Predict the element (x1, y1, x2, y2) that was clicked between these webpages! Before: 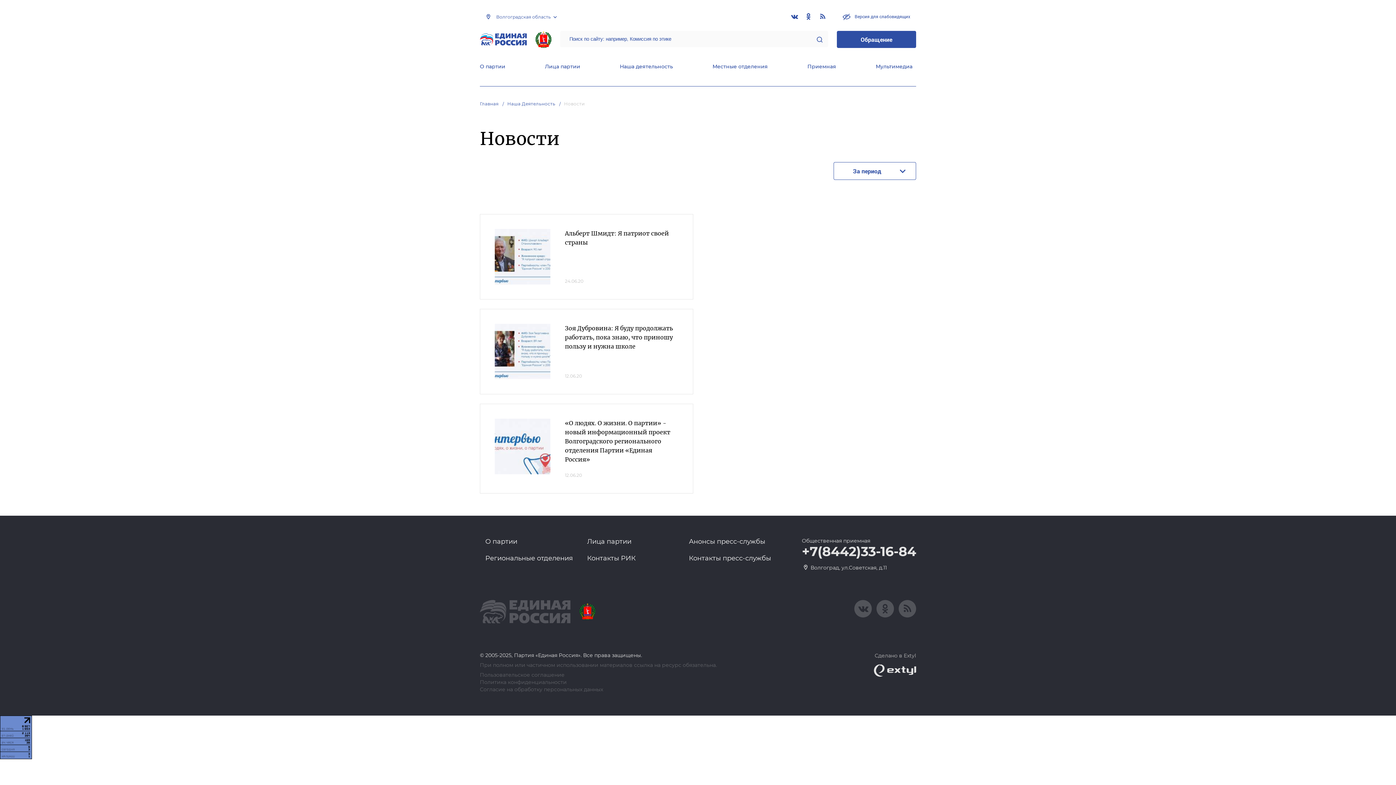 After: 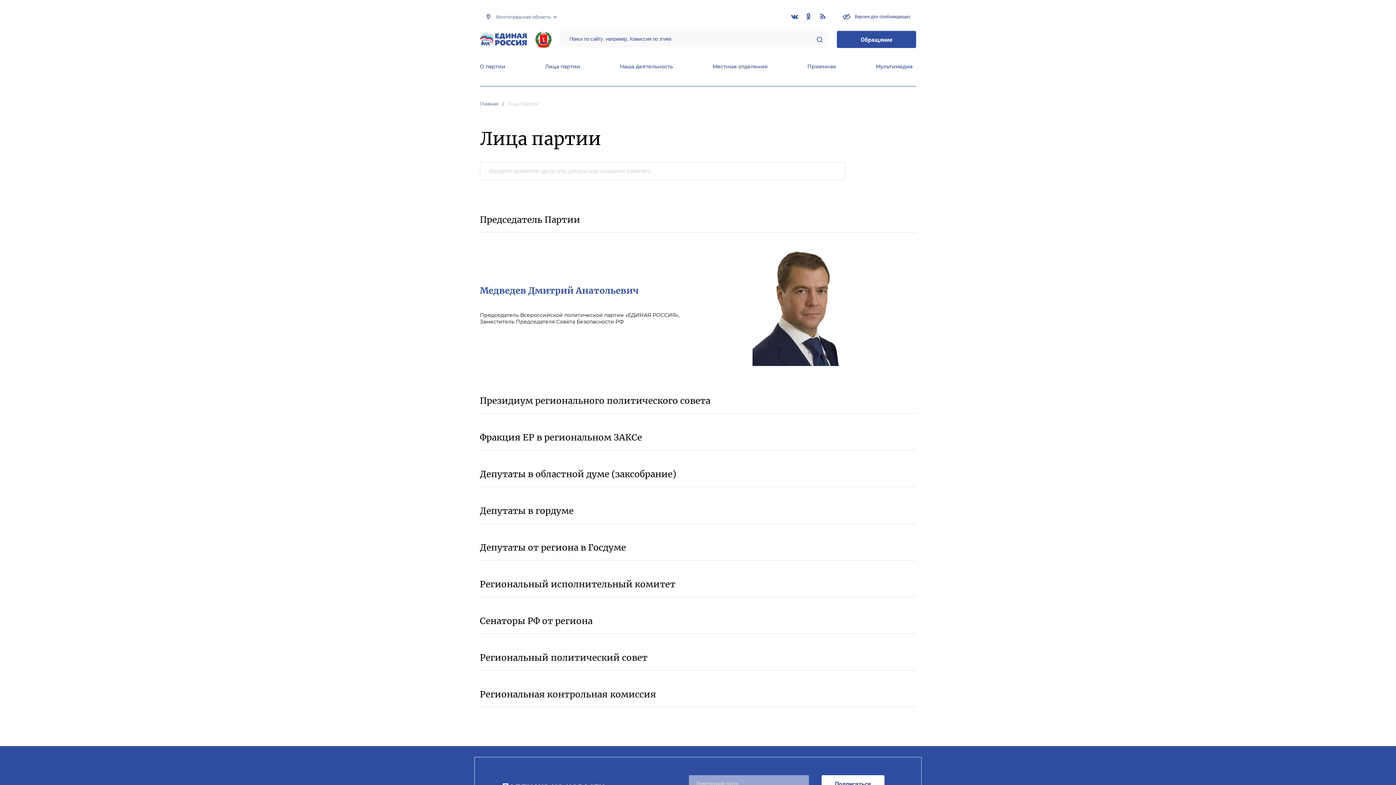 Action: label: Лица партии bbox: (587, 537, 631, 547)